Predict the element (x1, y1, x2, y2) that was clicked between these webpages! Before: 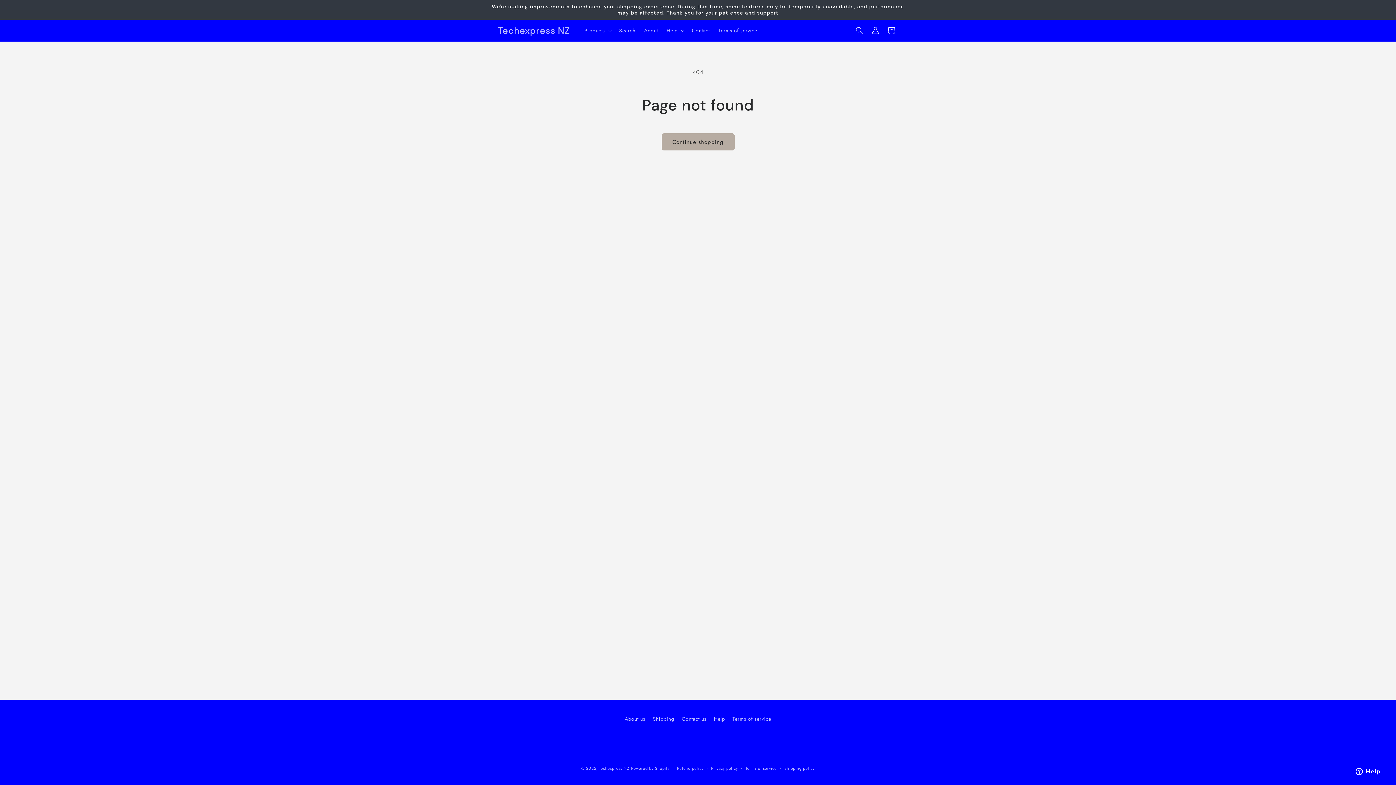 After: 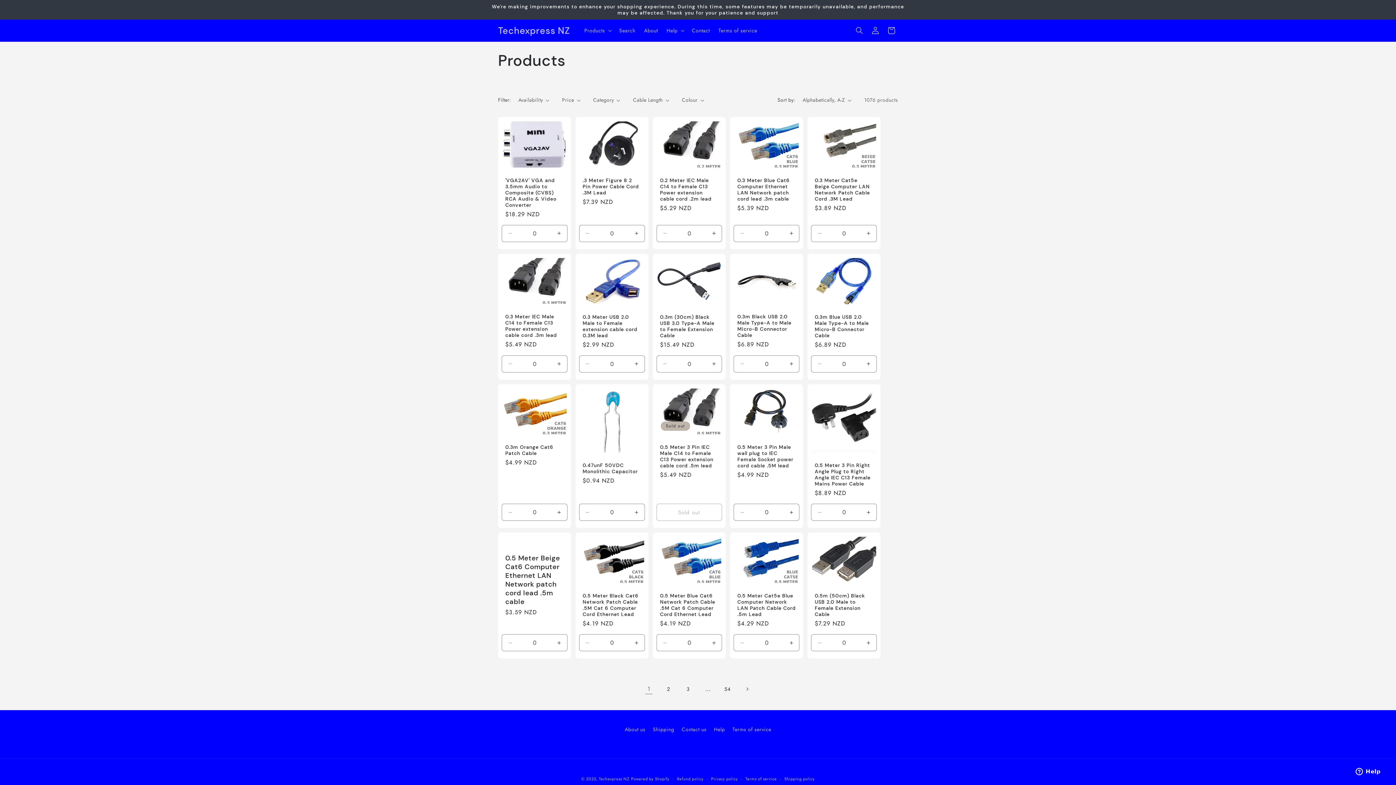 Action: label: Continue shopping bbox: (661, 133, 734, 150)